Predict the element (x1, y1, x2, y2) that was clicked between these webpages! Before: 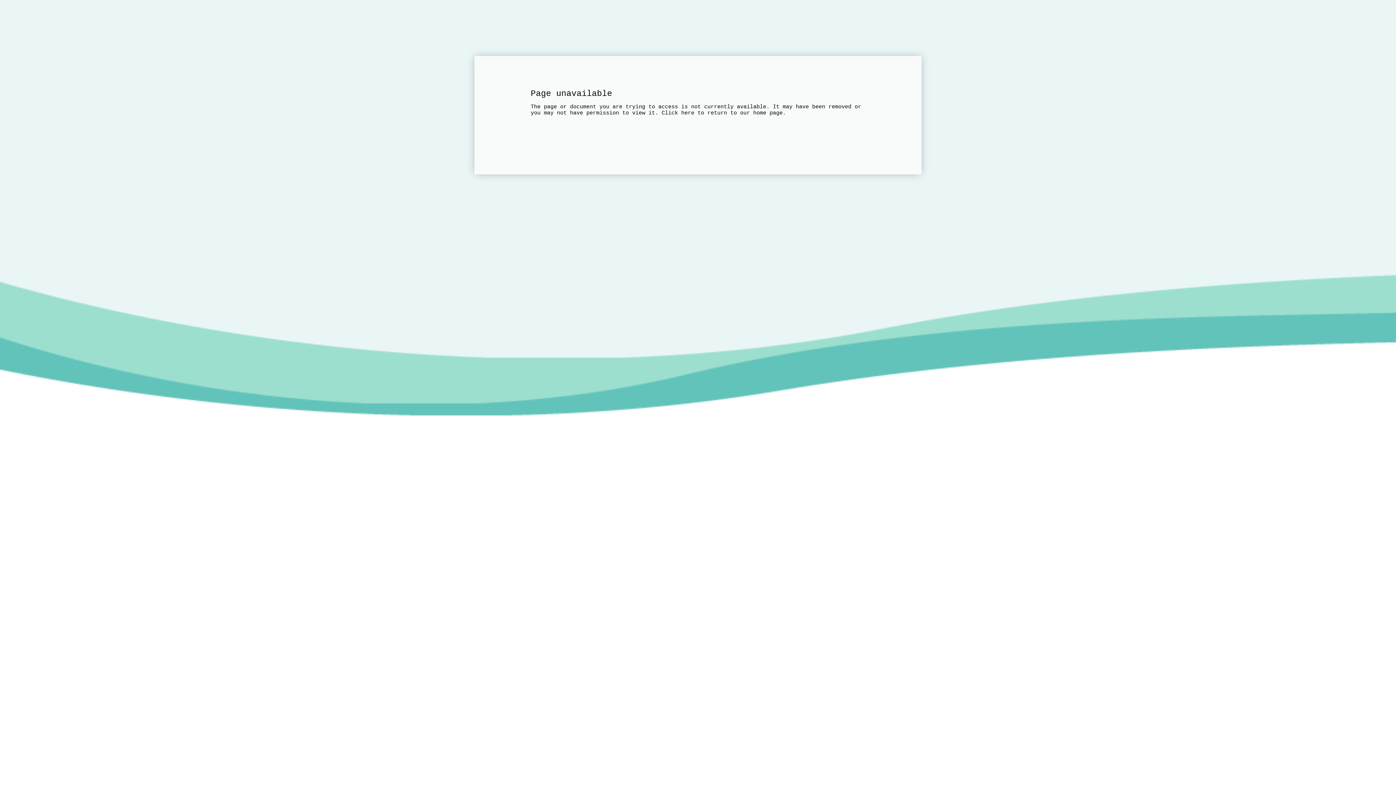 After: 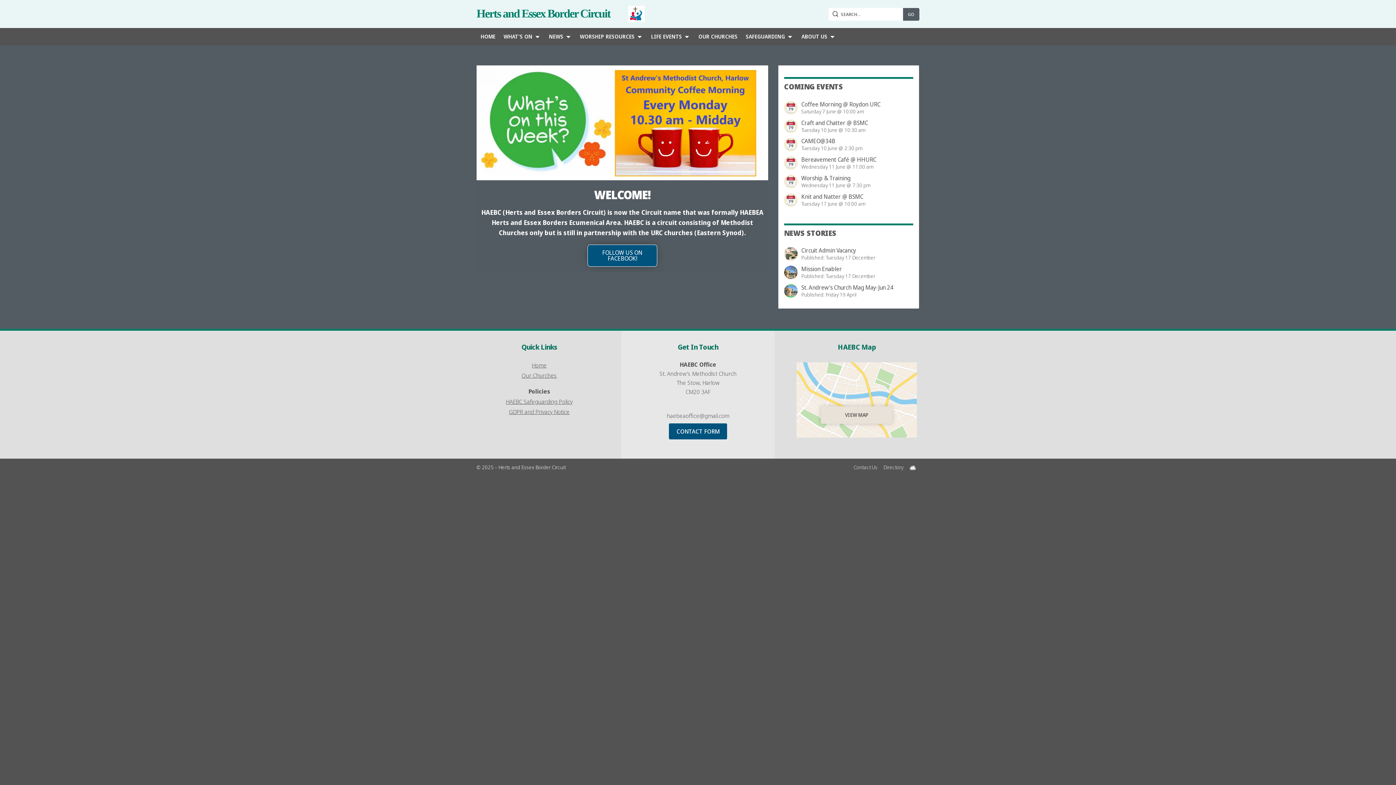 Action: label: Click here bbox: (661, 110, 694, 116)